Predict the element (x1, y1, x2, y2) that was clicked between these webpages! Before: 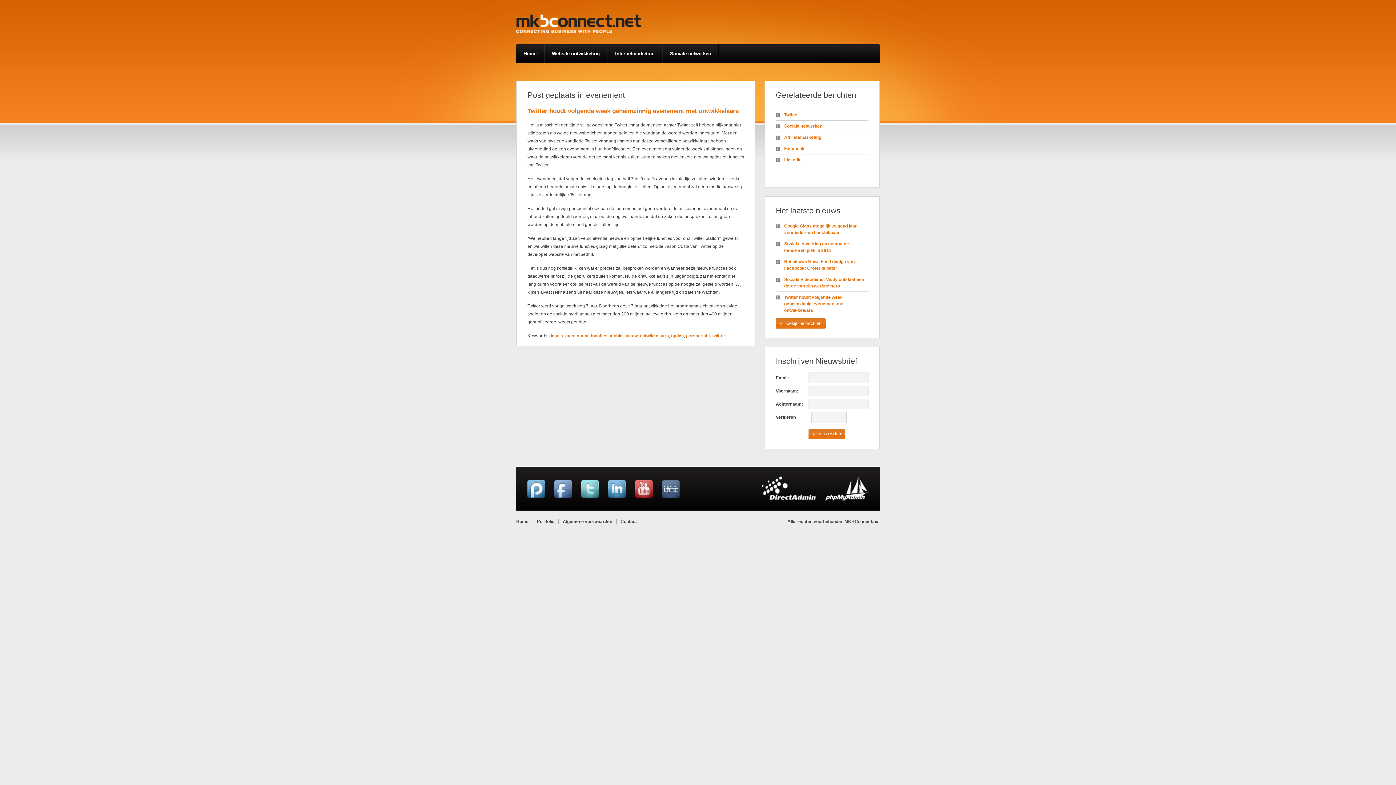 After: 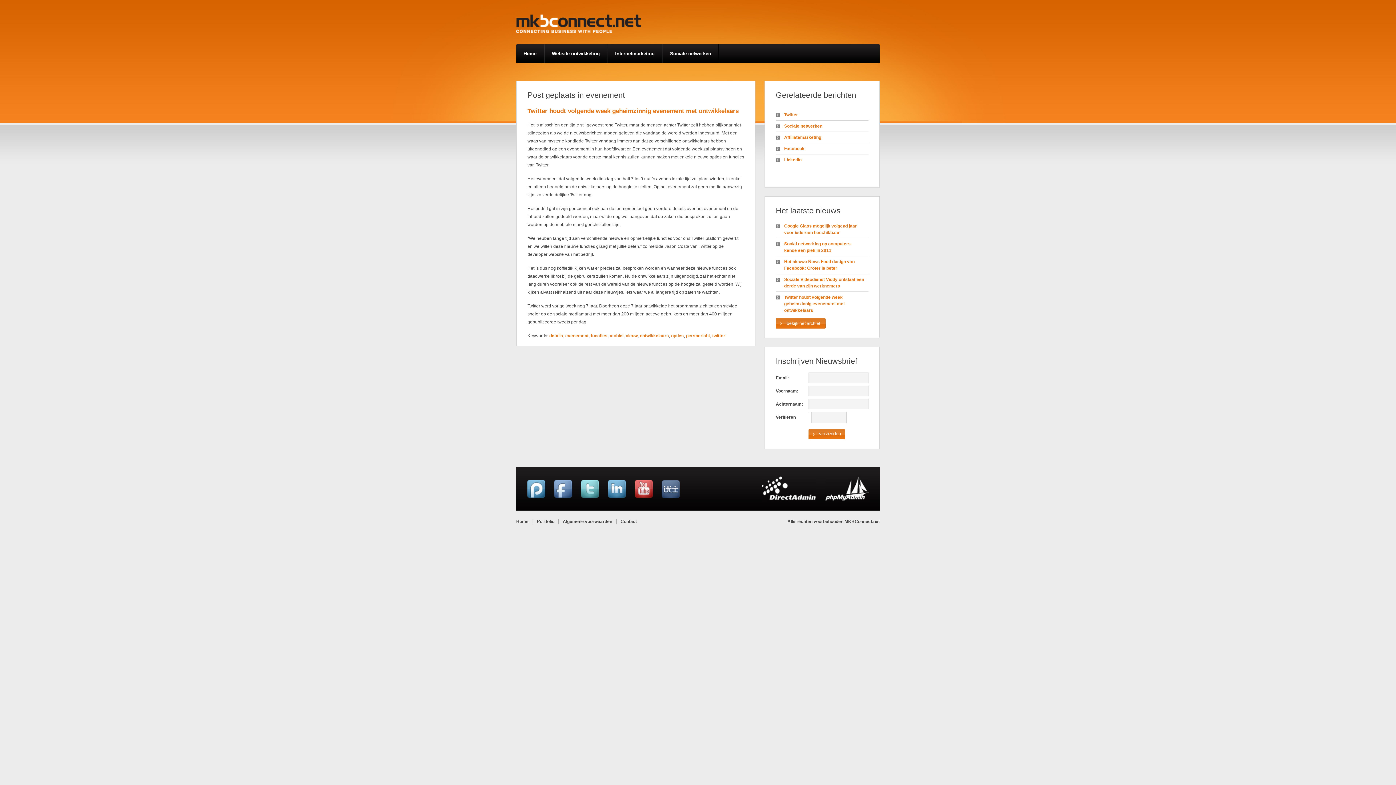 Action: bbox: (634, 494, 653, 499)